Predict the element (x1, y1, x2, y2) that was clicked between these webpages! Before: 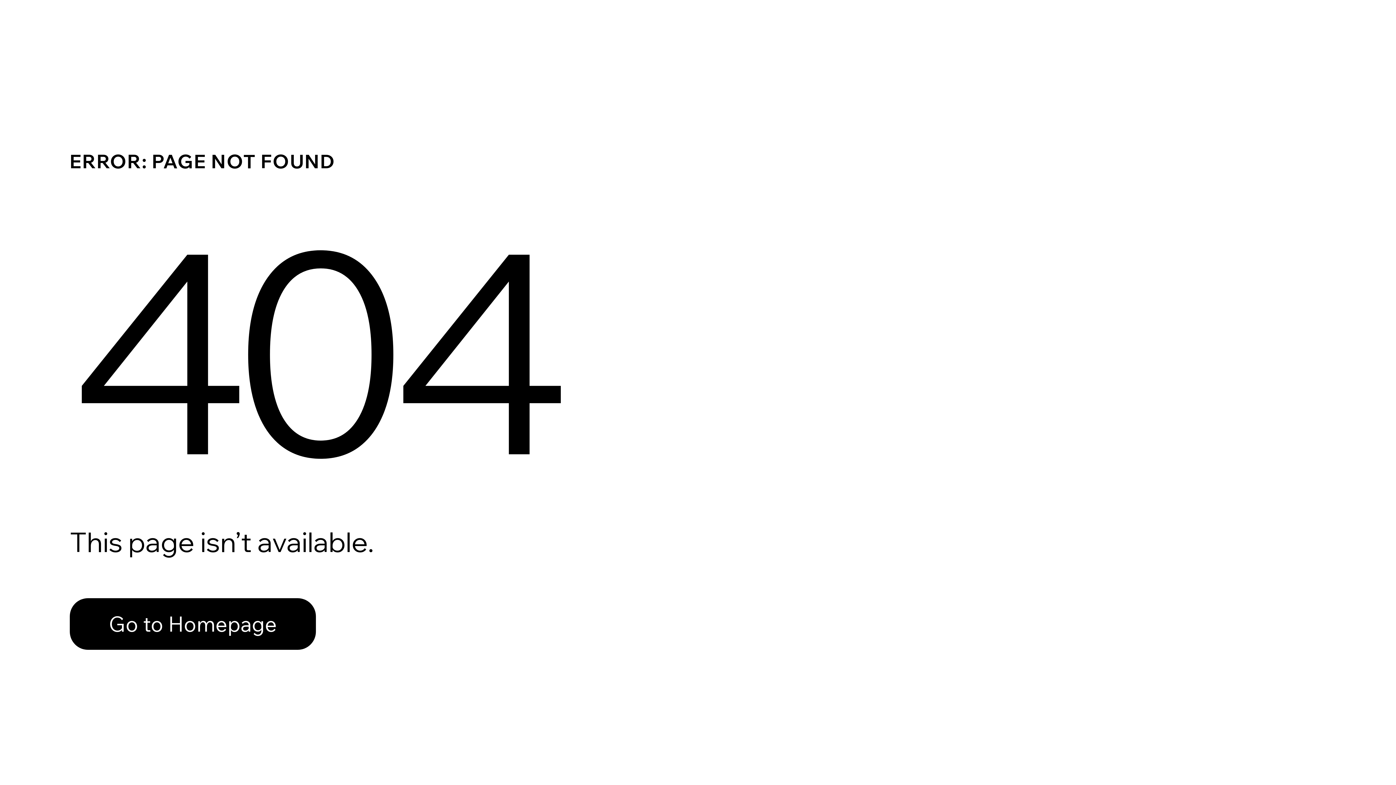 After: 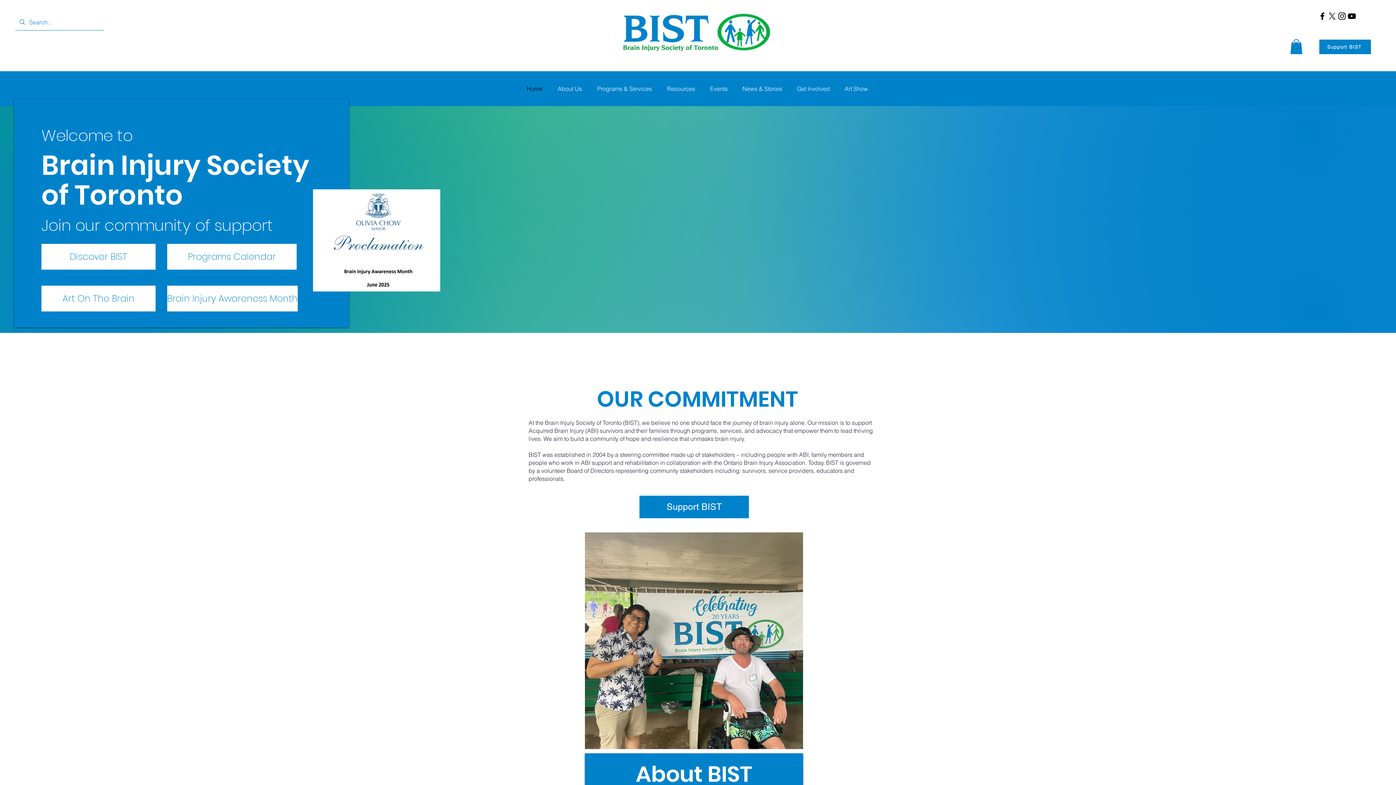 Action: bbox: (69, 582, 768, 659) label: Go to Homepage